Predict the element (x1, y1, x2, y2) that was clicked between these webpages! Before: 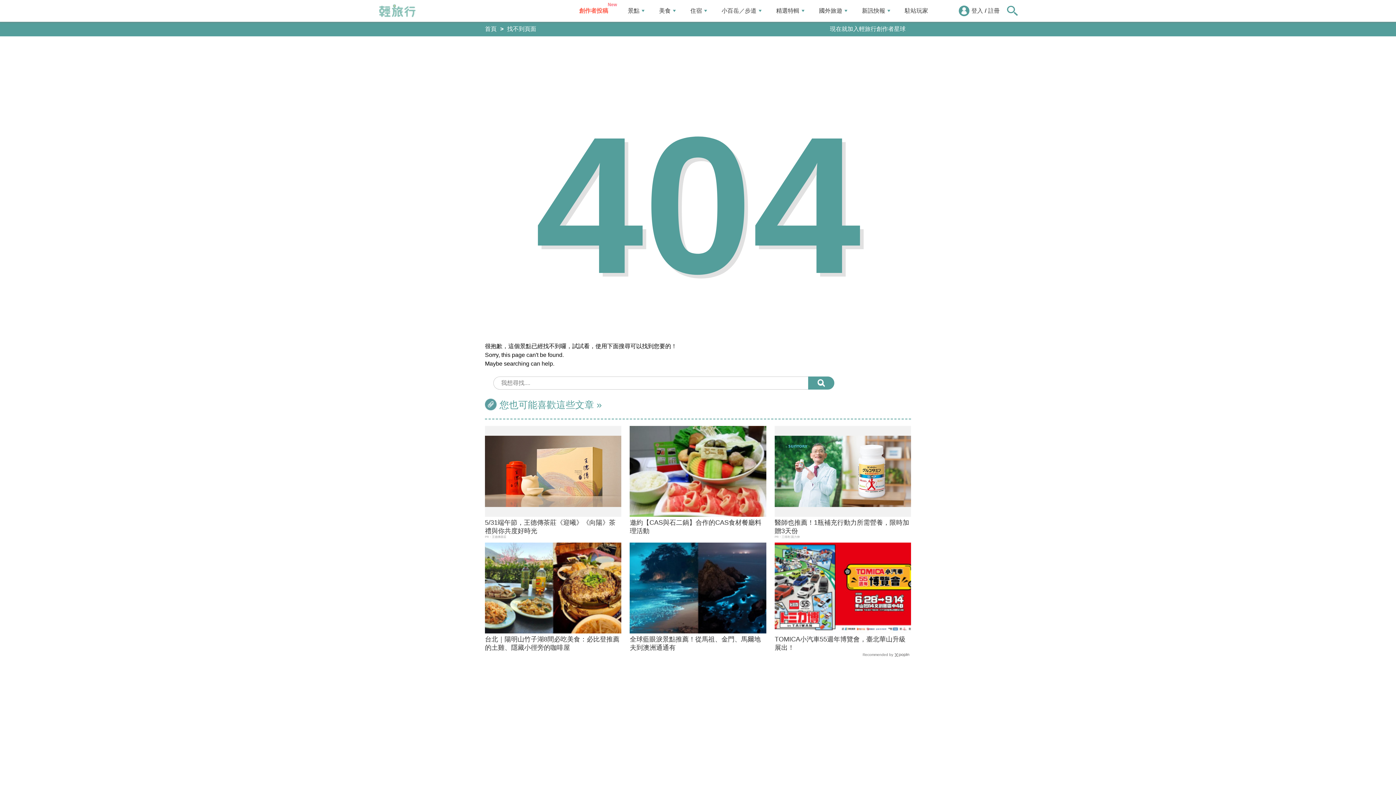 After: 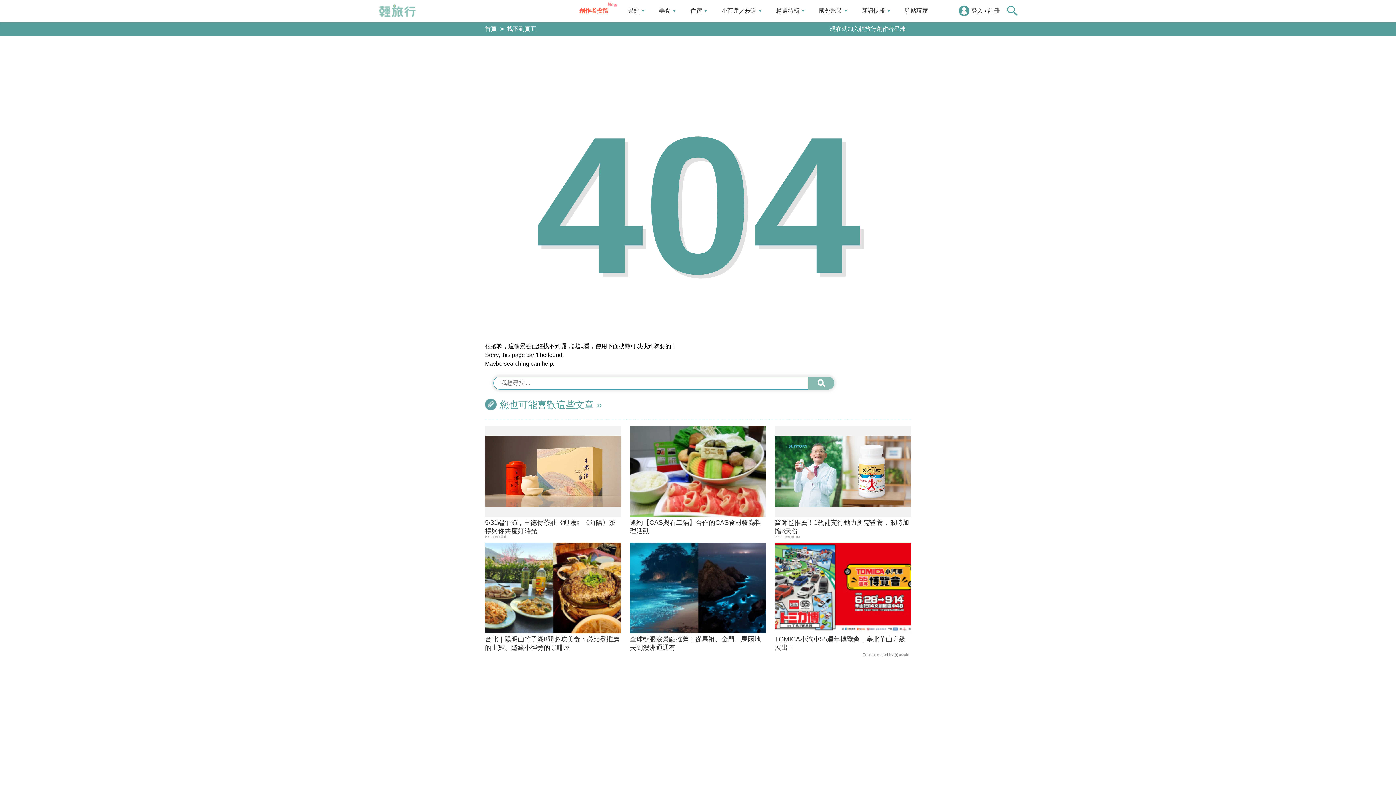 Action: bbox: (808, 376, 834, 389)